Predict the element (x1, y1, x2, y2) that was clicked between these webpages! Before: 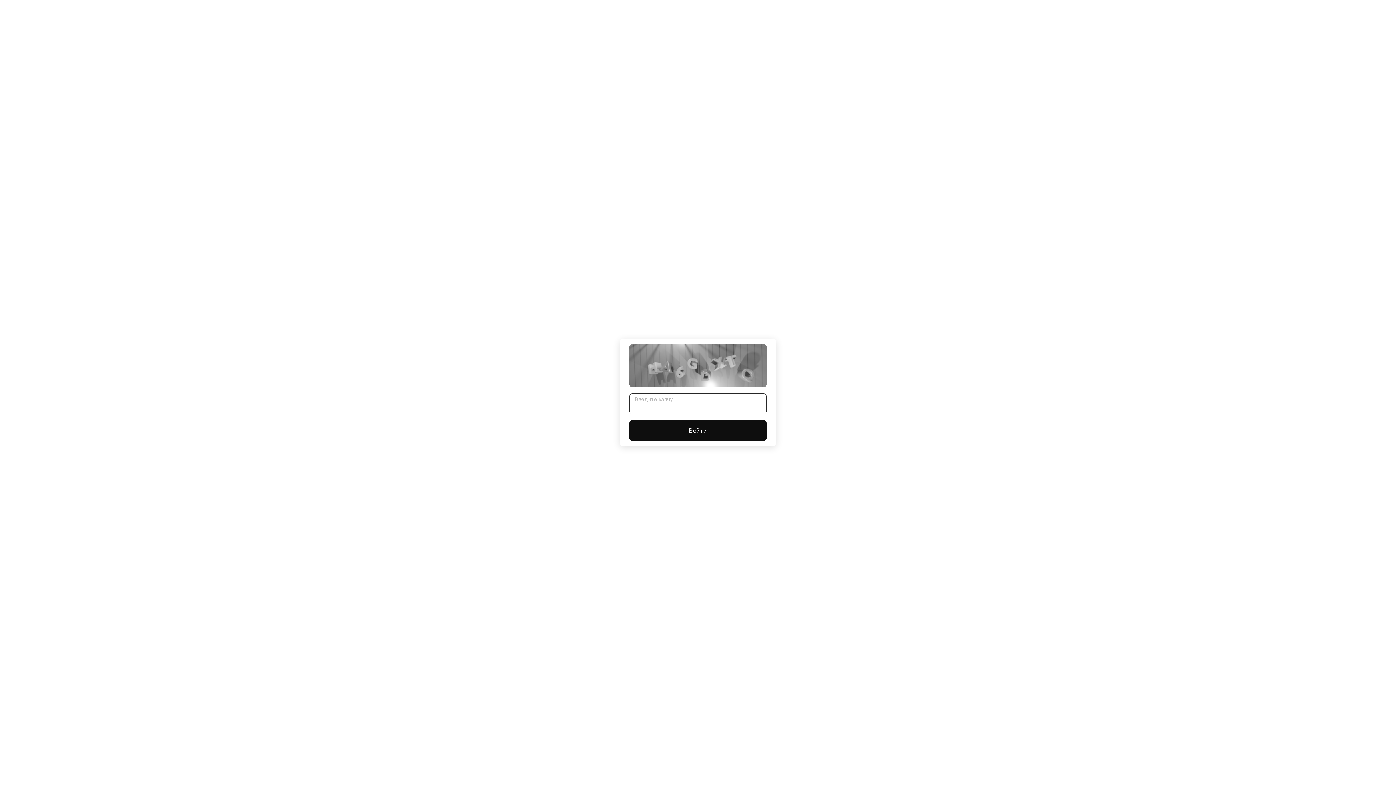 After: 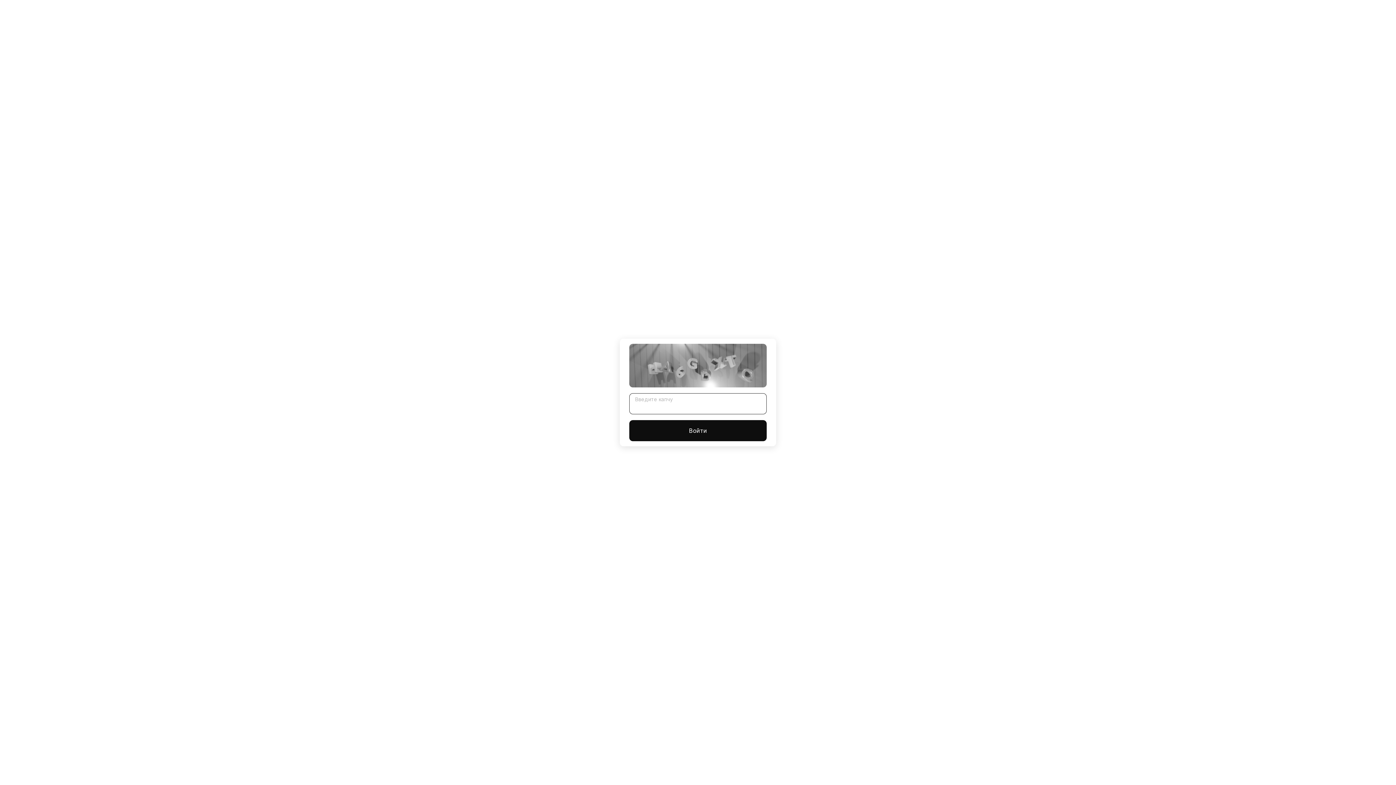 Action: label: Войти bbox: (629, 420, 766, 441)